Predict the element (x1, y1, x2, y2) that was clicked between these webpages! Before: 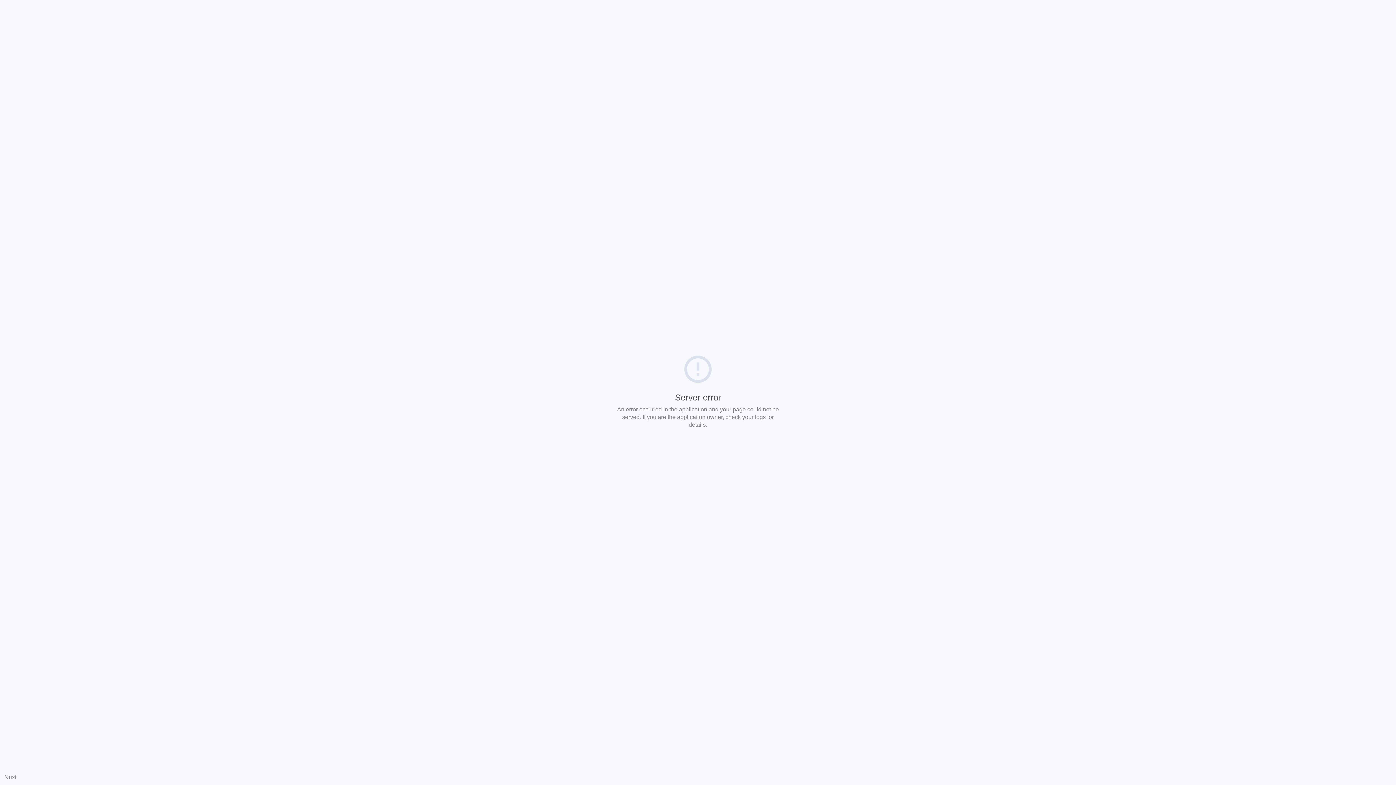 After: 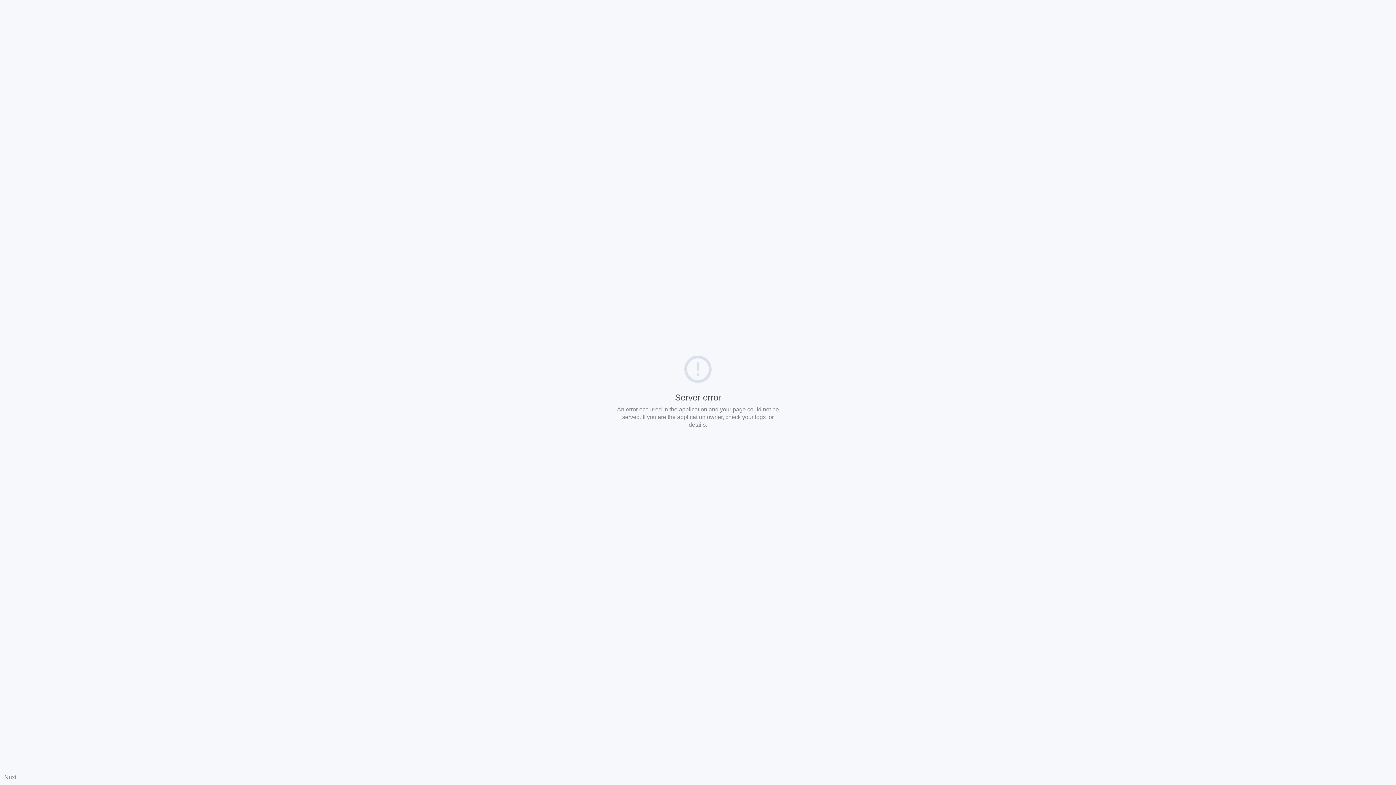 Action: label: Nuxt bbox: (4, 774, 16, 780)